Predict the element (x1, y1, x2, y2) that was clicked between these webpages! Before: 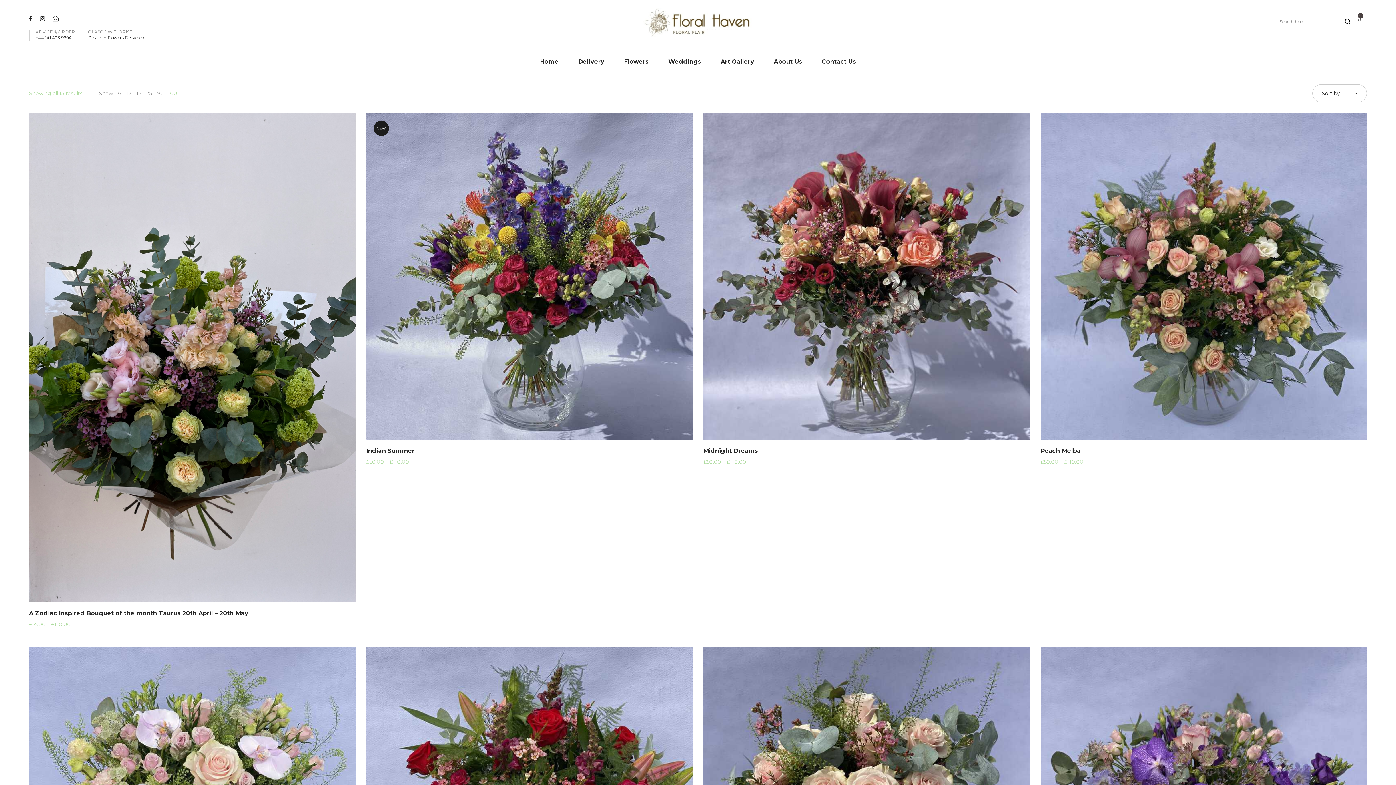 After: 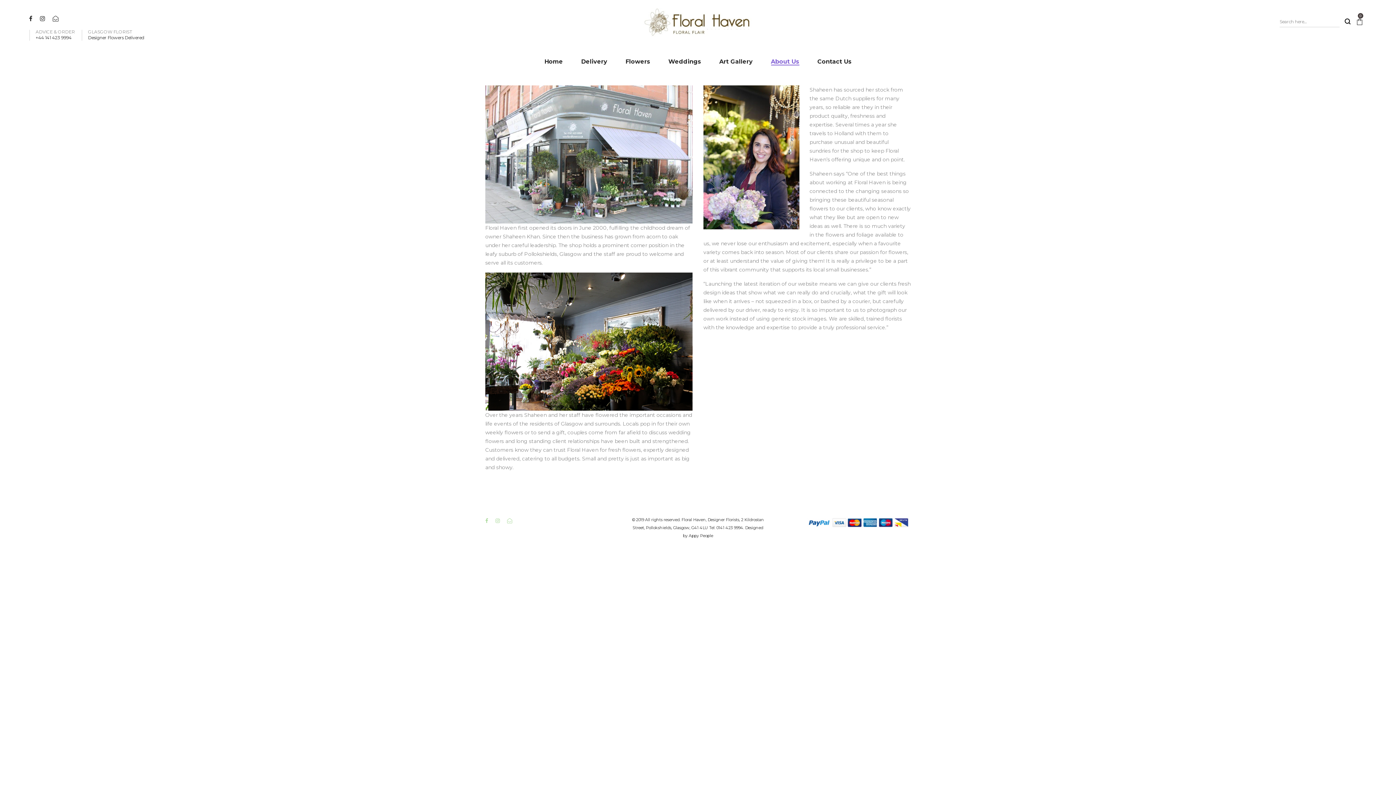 Action: label: About Us bbox: (768, 54, 807, 69)